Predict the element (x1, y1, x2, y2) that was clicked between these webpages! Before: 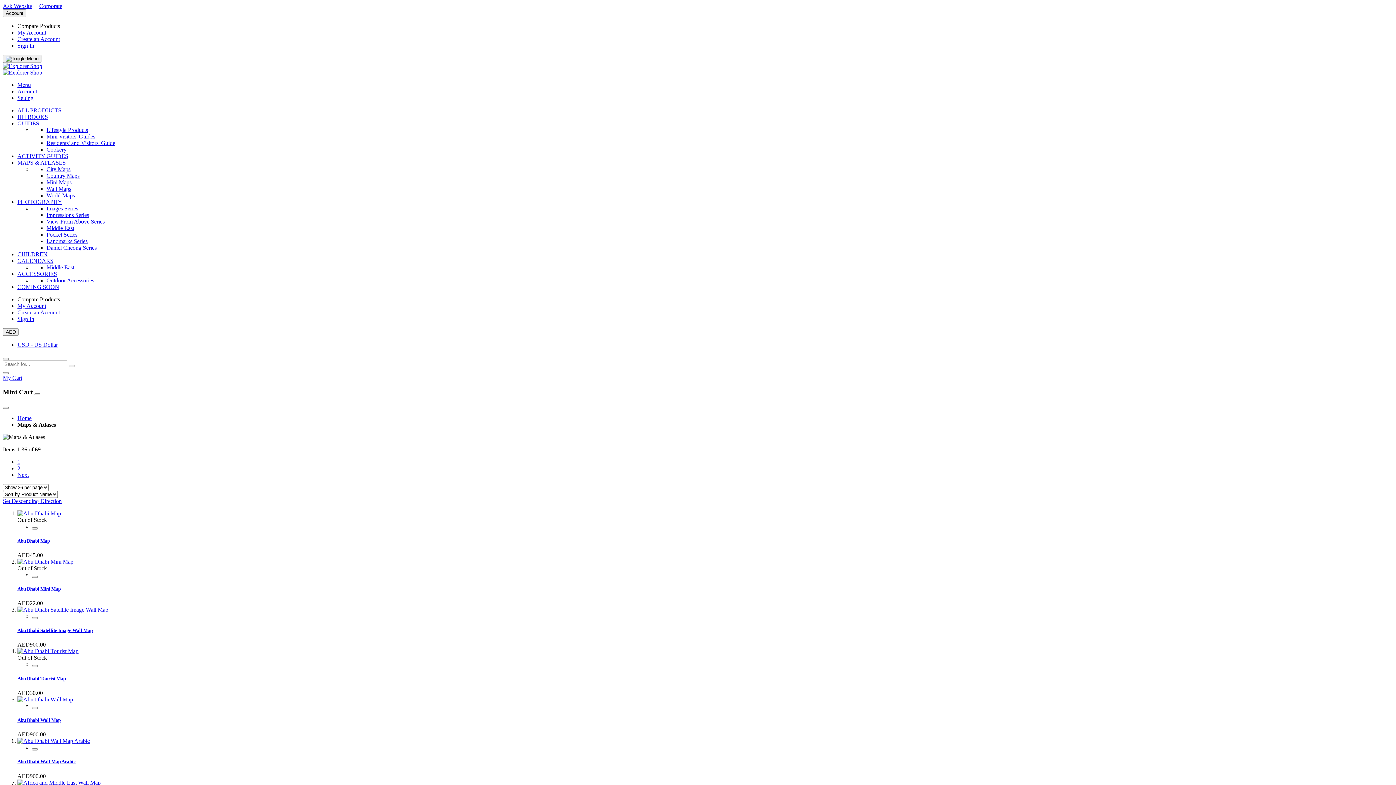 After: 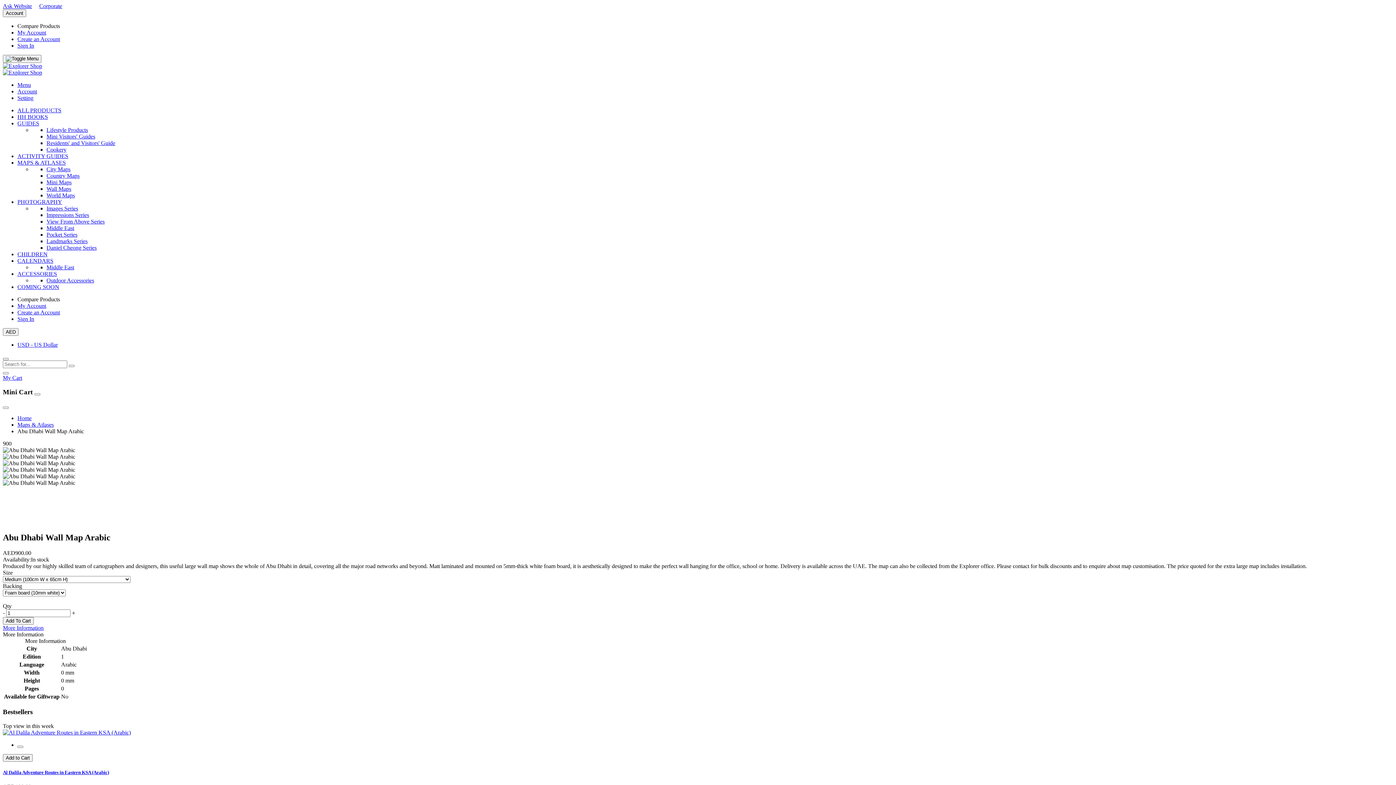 Action: label: Abu Dhabi Wall Map Arabic bbox: (17, 759, 75, 764)